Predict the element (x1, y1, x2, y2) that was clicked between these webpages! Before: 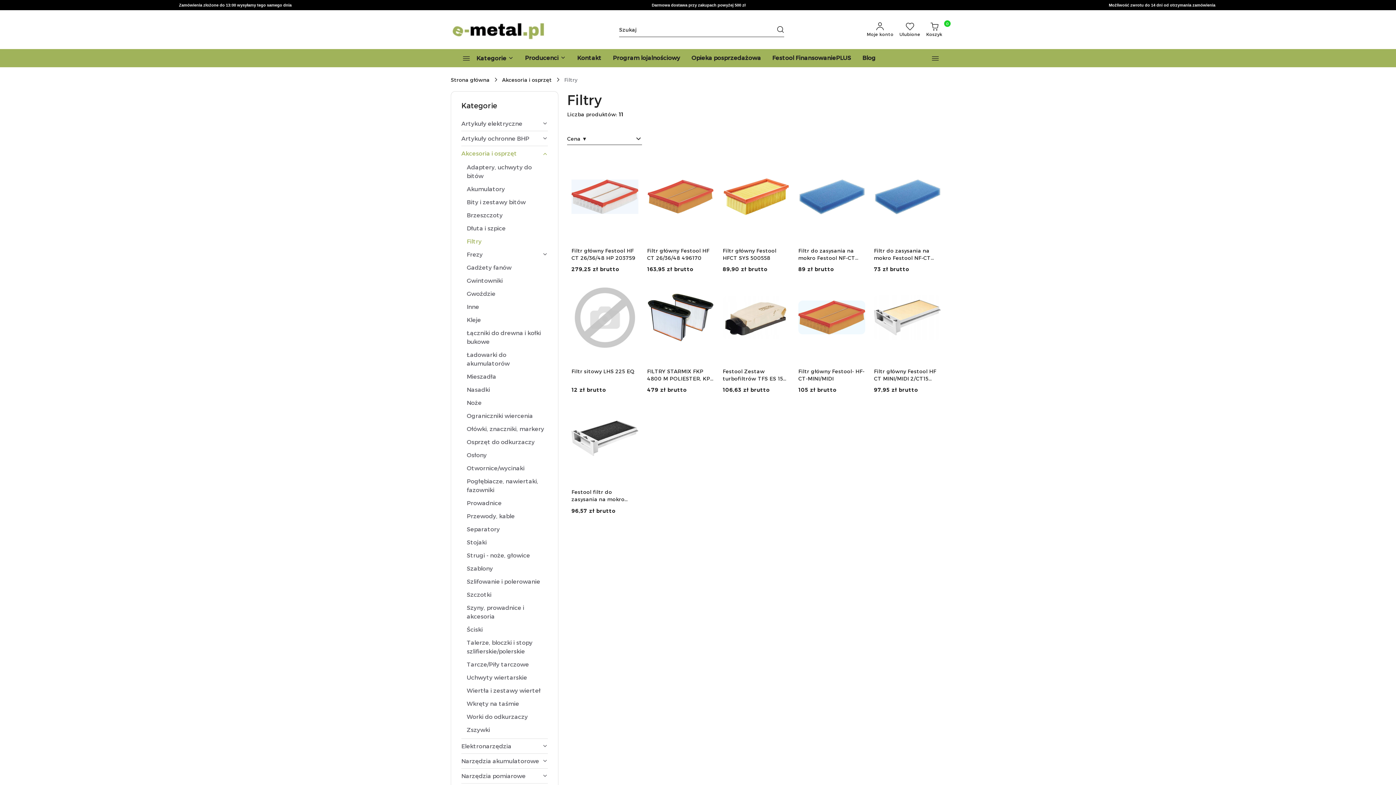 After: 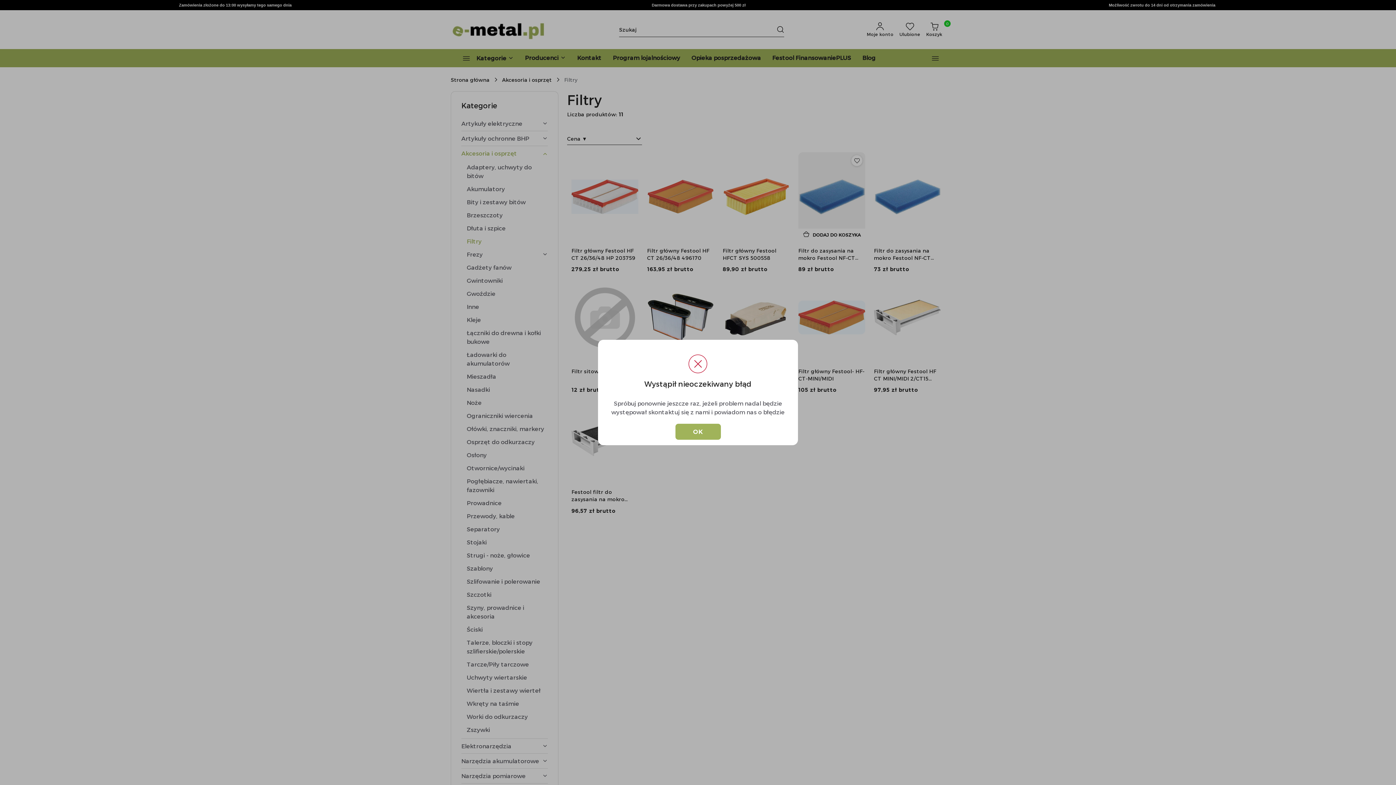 Action: label: Ulubione bbox: (840, 156, 862, 165)